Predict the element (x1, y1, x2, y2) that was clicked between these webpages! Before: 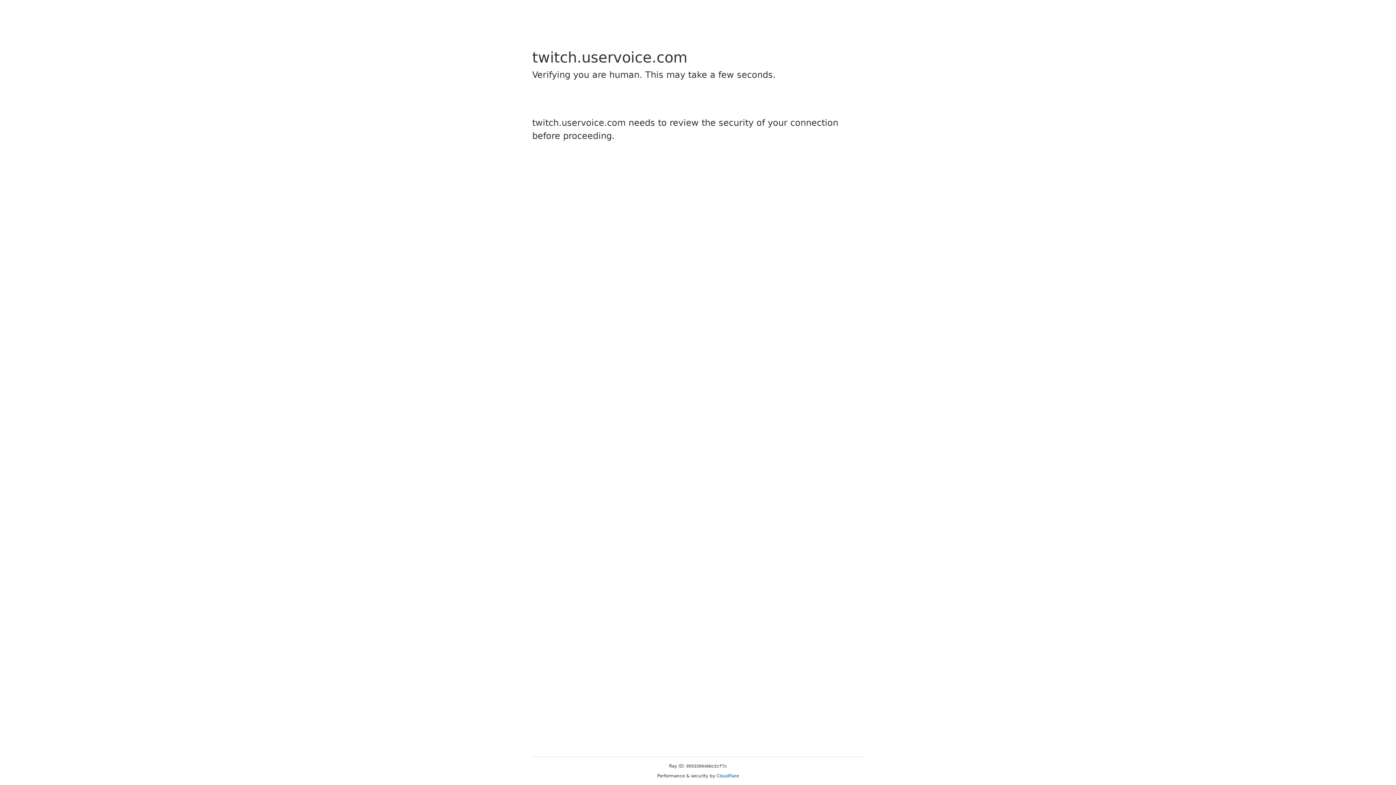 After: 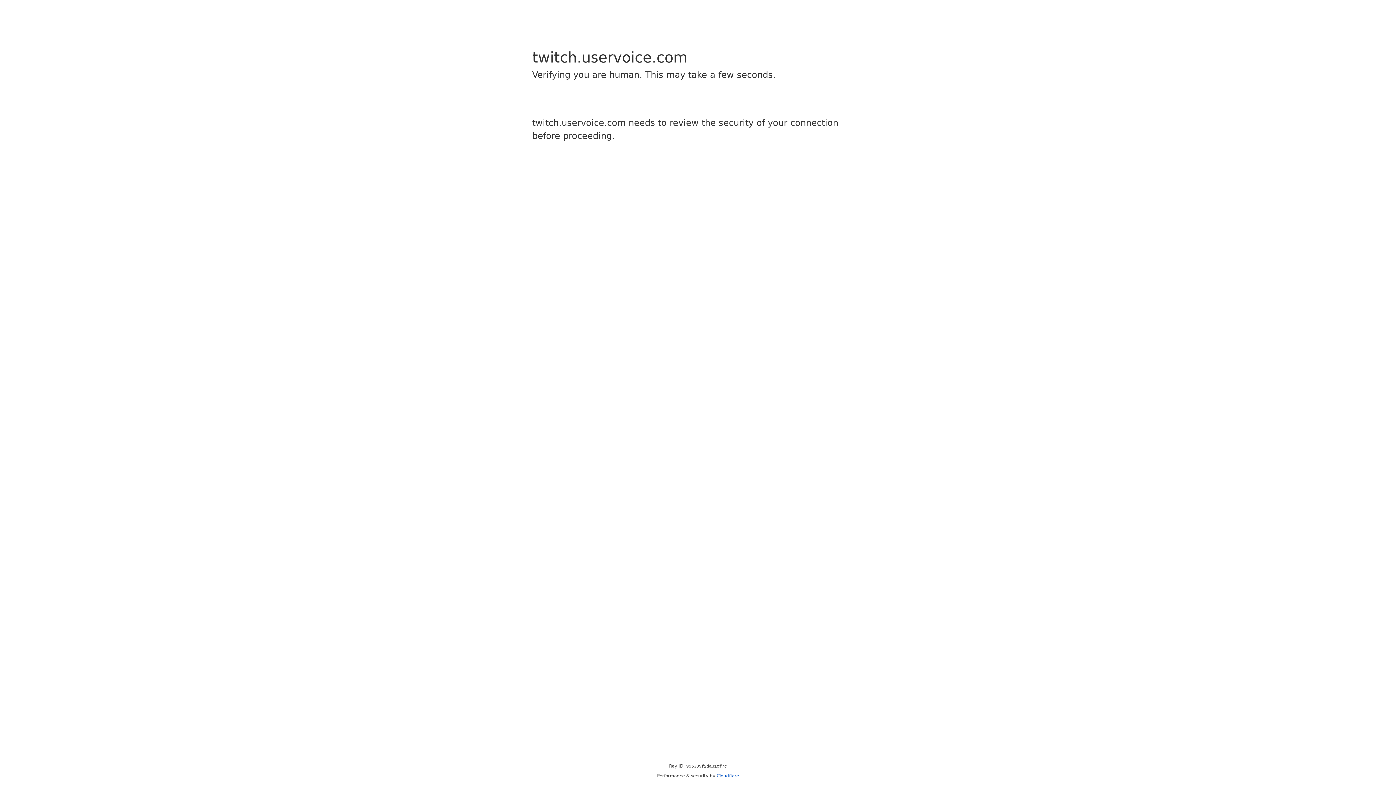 Action: bbox: (716, 773, 739, 778) label: Cloudflare